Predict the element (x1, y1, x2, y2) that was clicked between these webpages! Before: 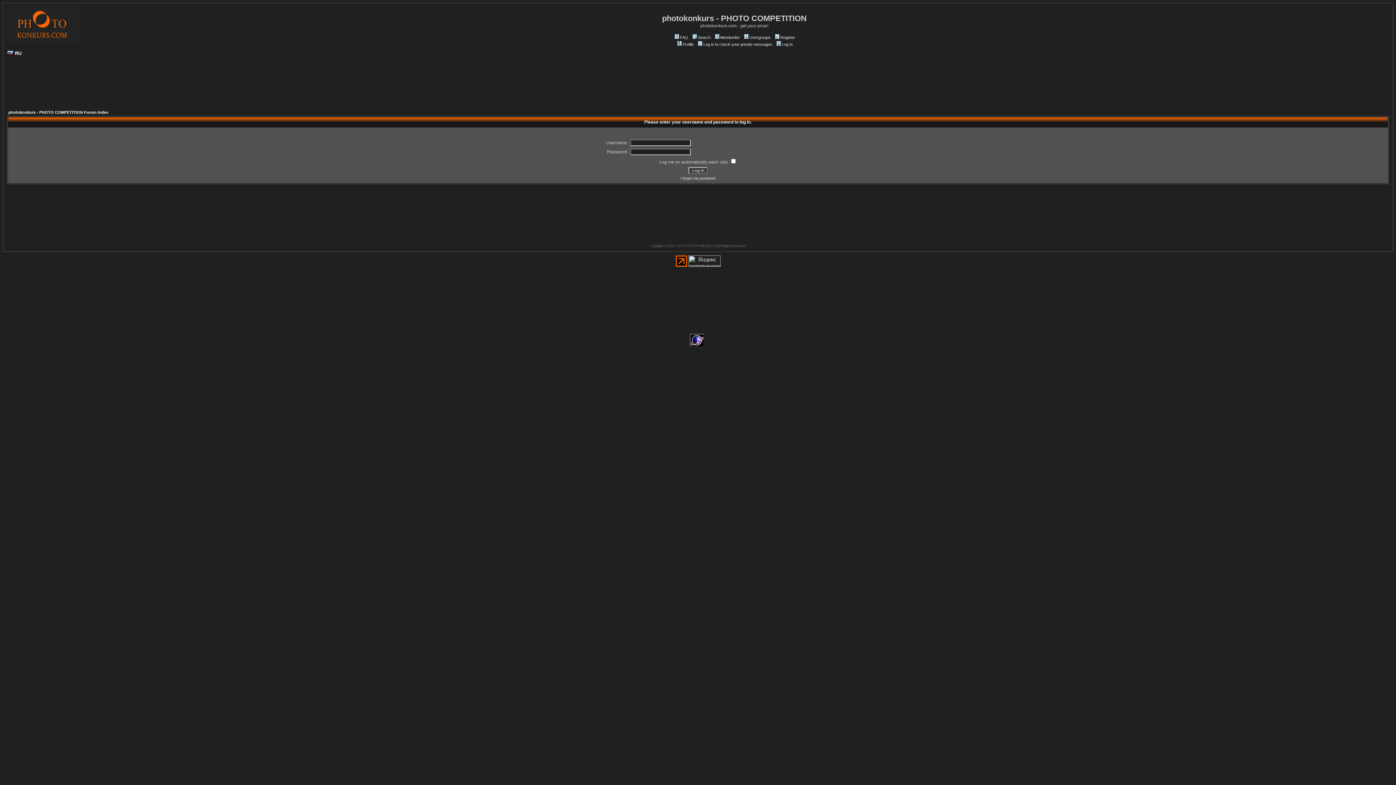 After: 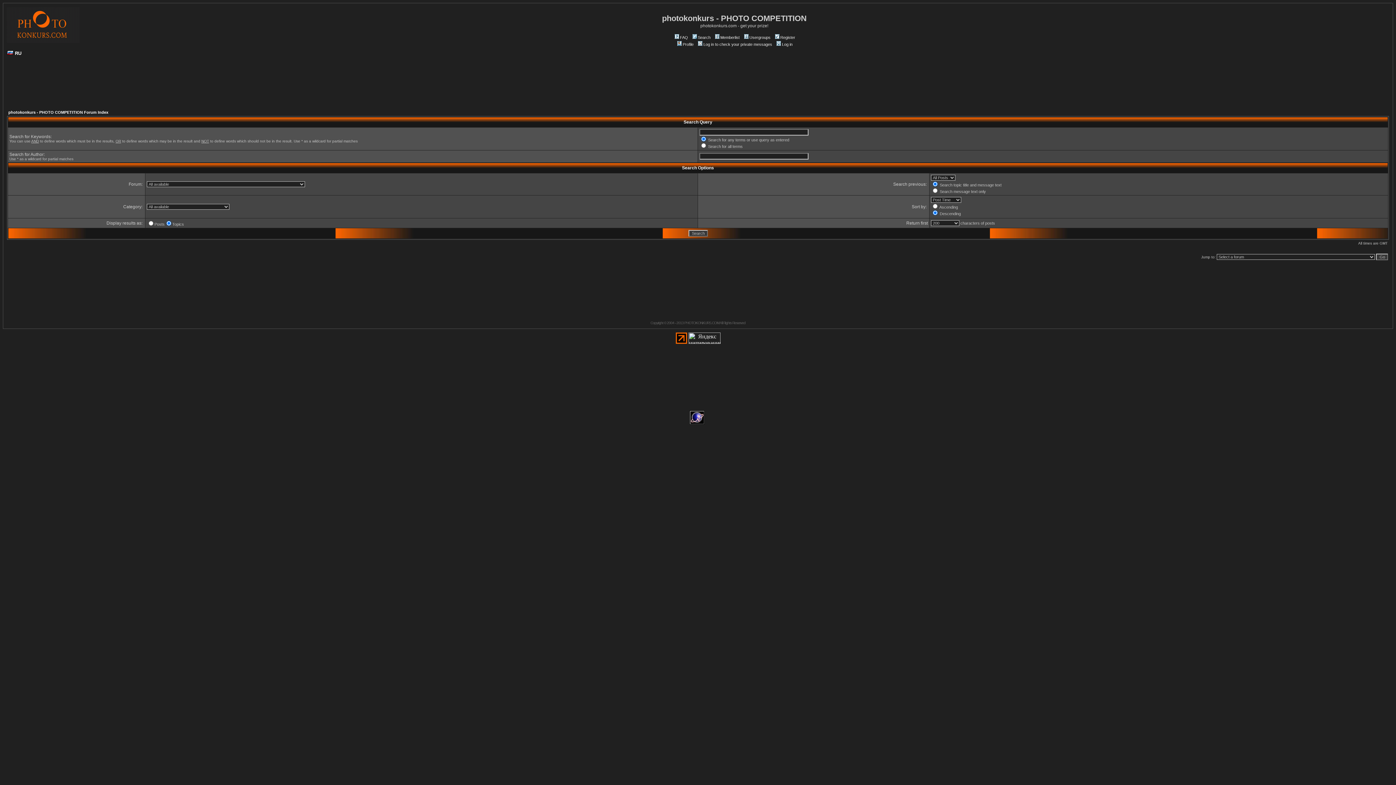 Action: label: Search bbox: (691, 35, 710, 39)